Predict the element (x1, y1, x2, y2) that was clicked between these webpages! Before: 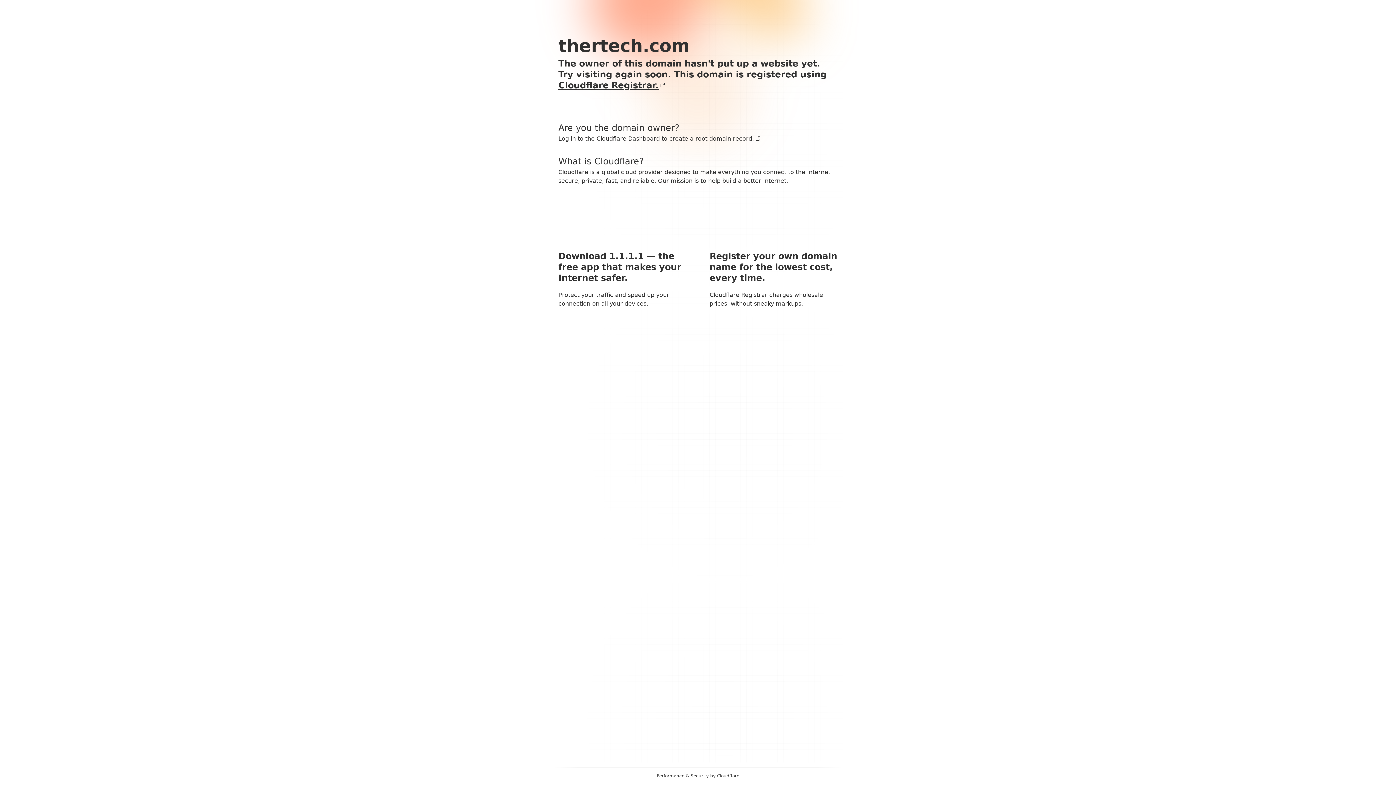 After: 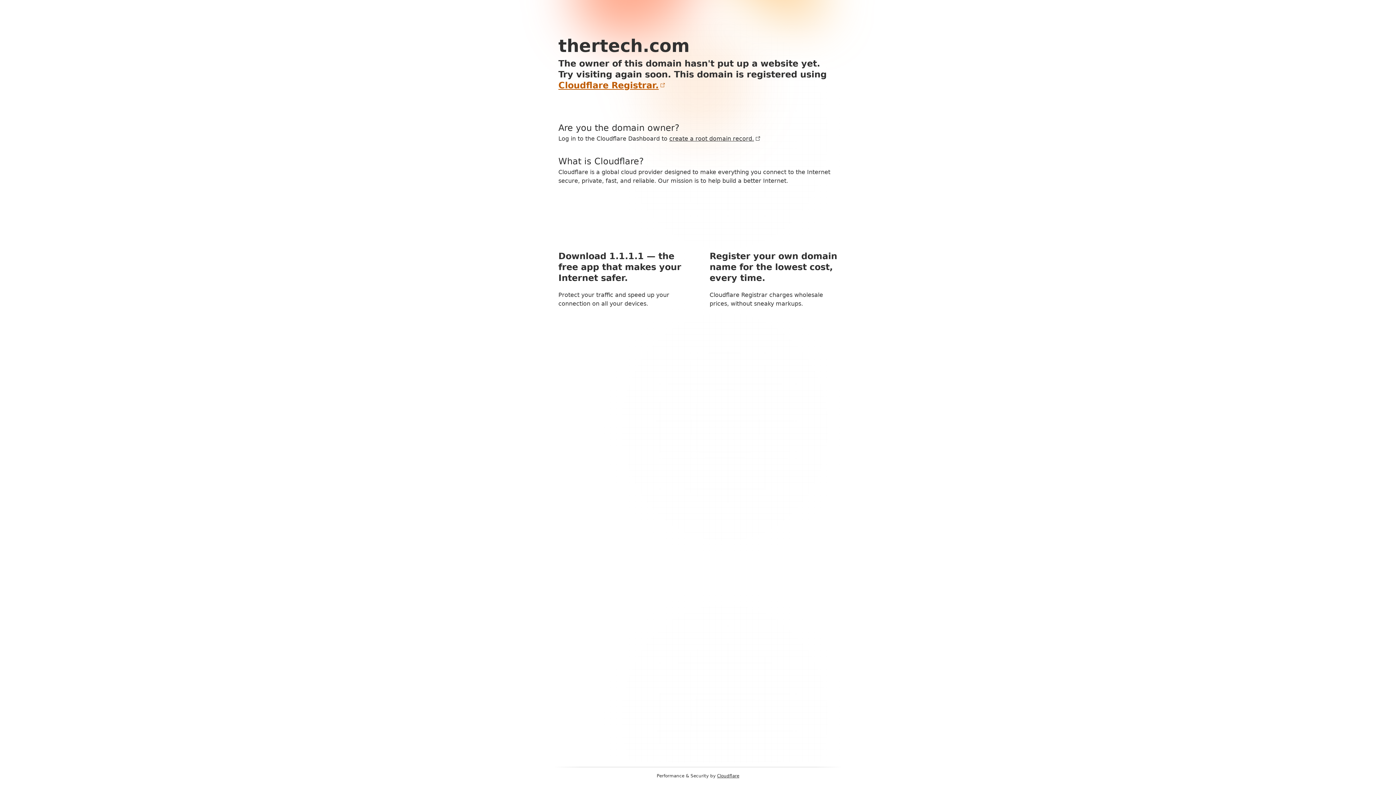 Action: bbox: (558, 80, 665, 90) label: Cloudflare Registrar.